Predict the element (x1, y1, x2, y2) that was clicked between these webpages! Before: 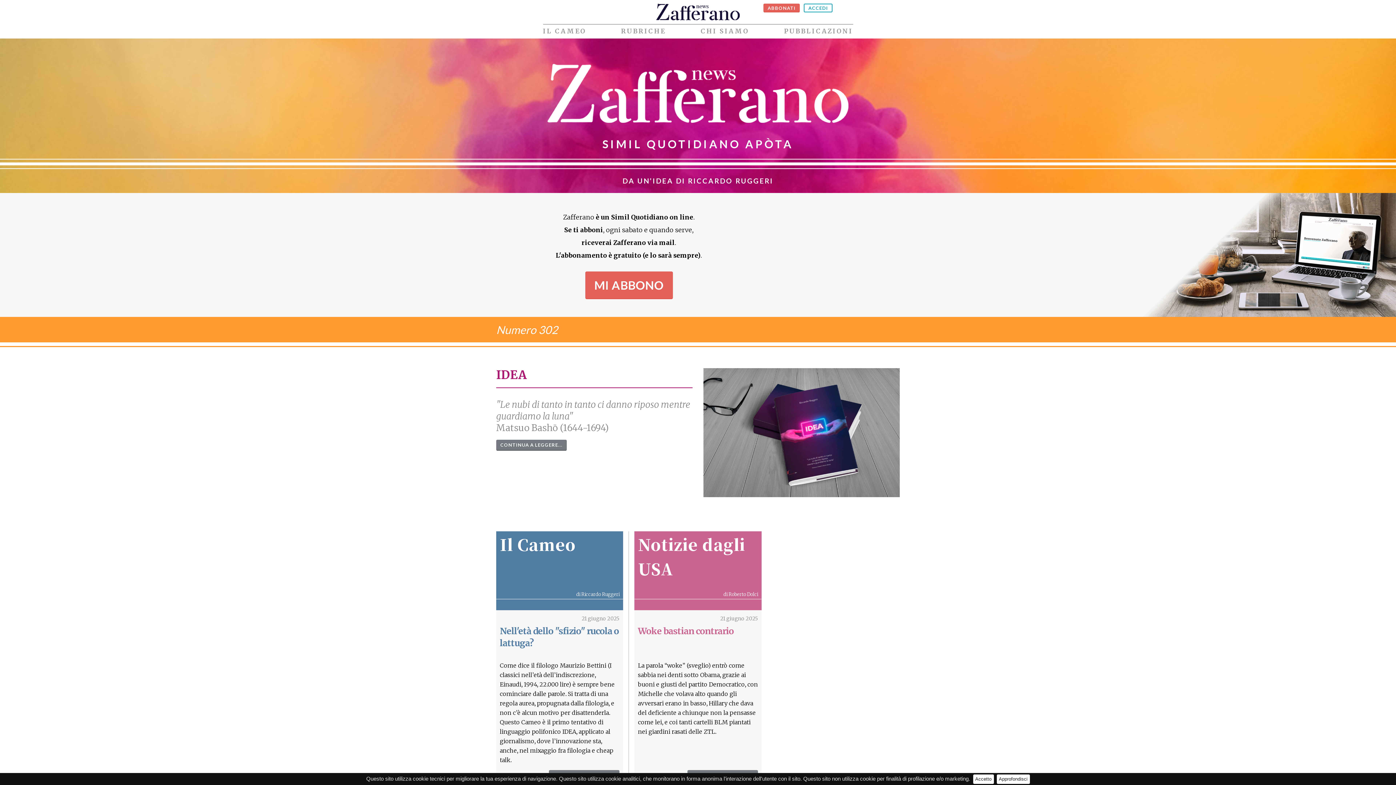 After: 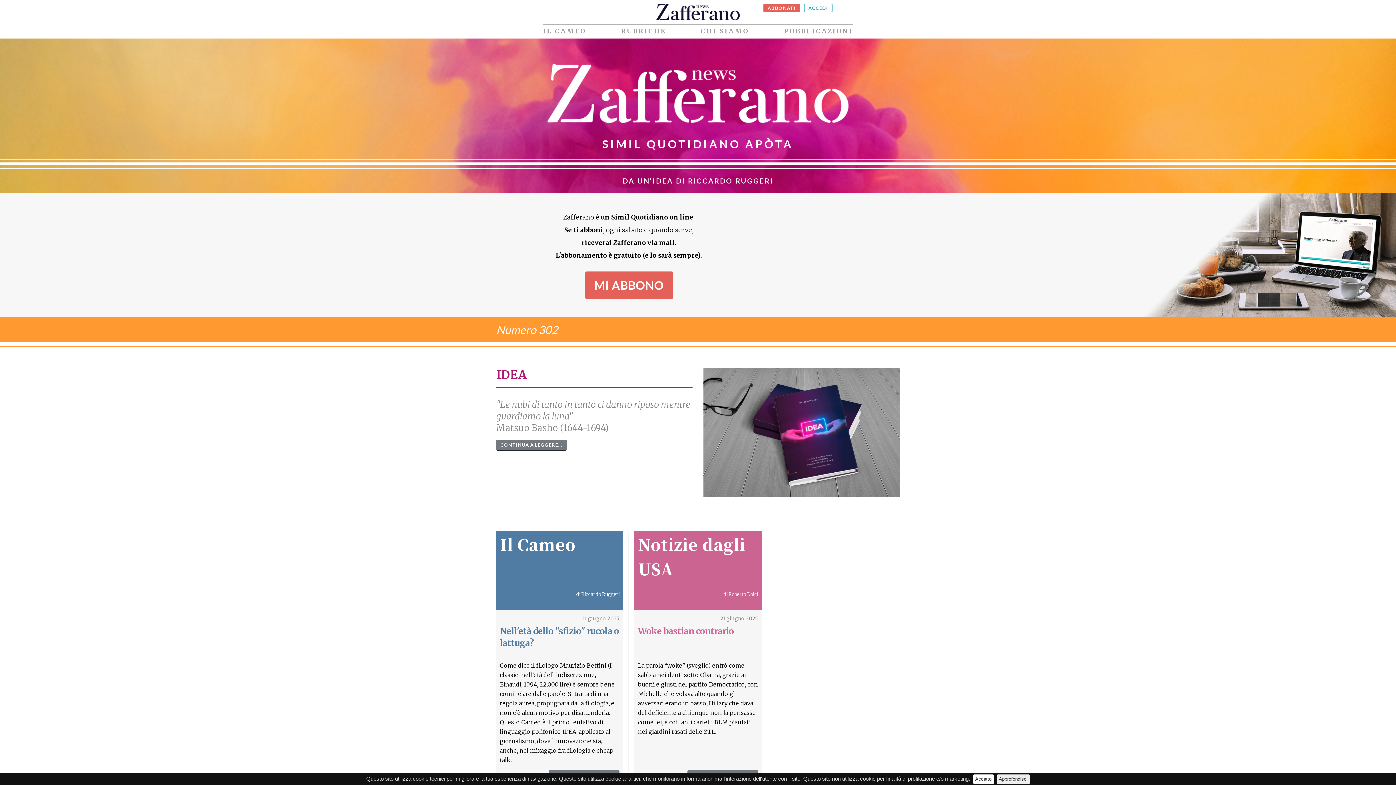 Action: bbox: (996, 774, 1030, 784) label: Approfondisci